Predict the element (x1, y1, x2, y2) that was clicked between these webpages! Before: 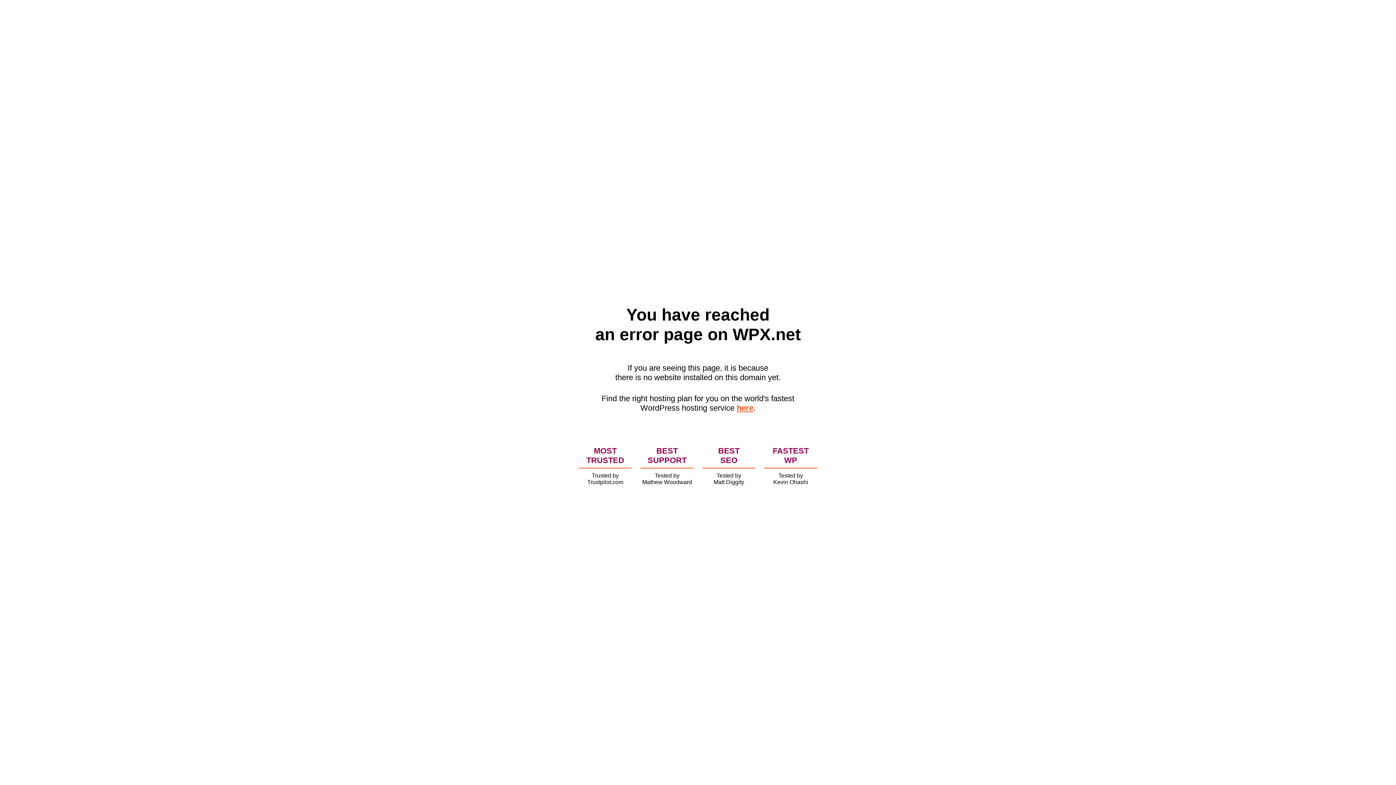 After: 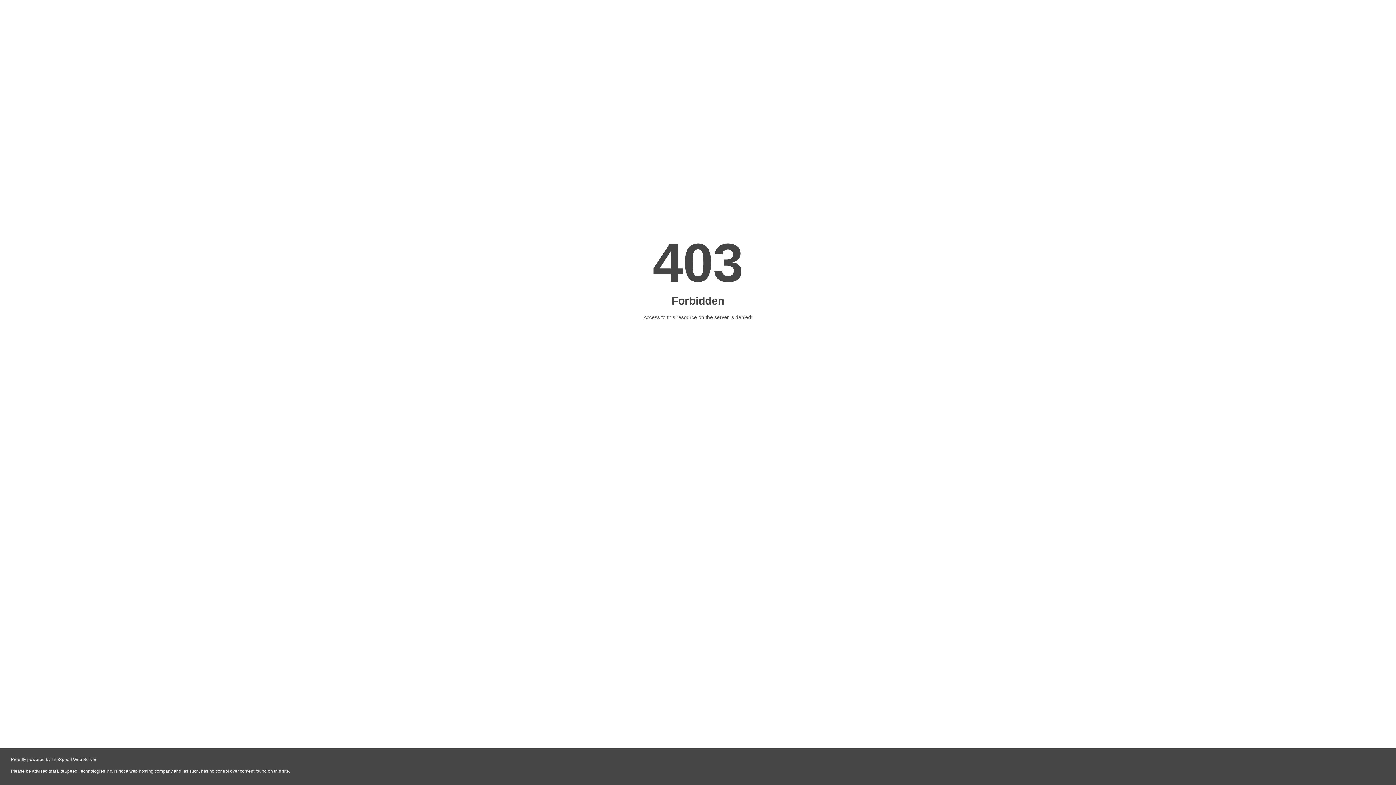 Action: label: here bbox: (736, 403, 753, 412)